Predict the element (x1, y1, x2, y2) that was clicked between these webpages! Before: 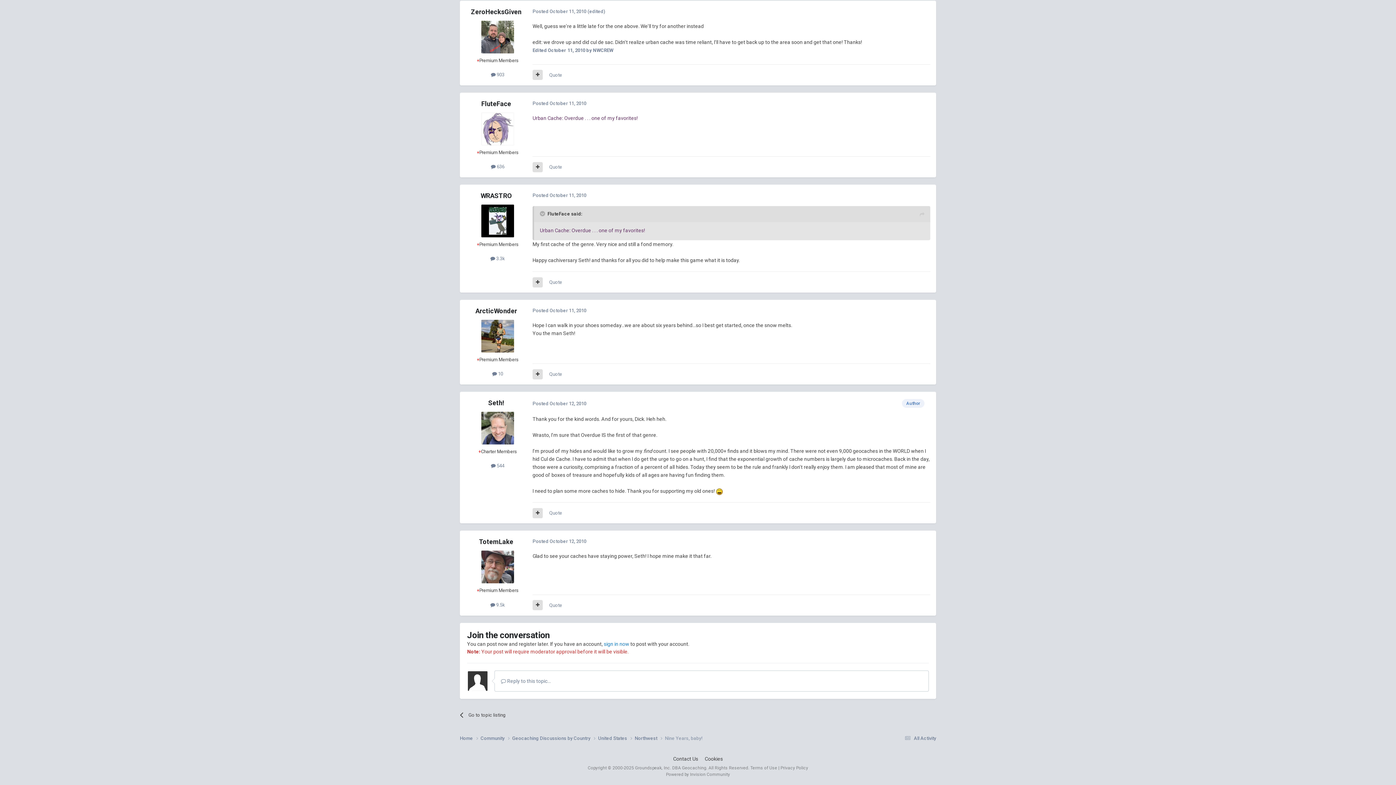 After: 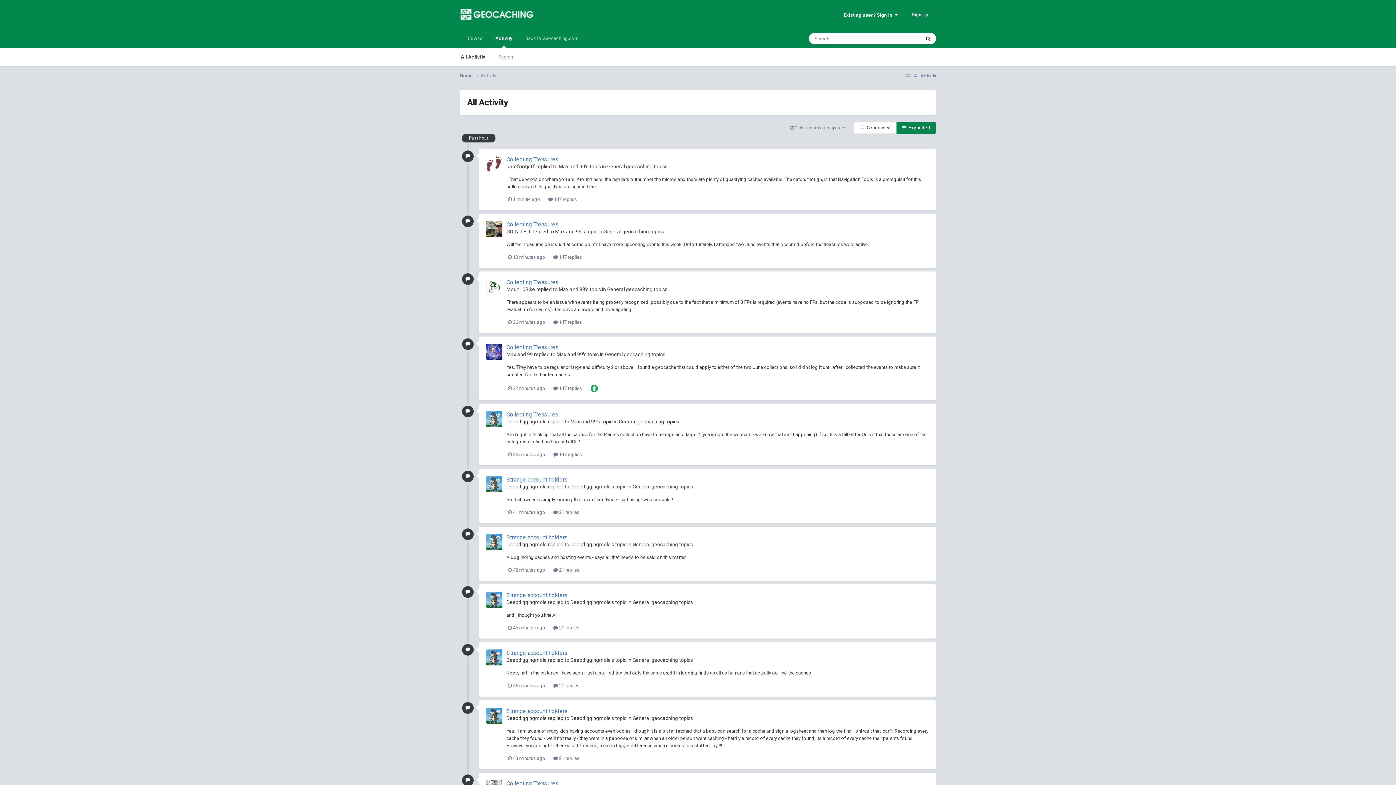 Action: bbox: (902, 735, 936, 741) label:  All Activity